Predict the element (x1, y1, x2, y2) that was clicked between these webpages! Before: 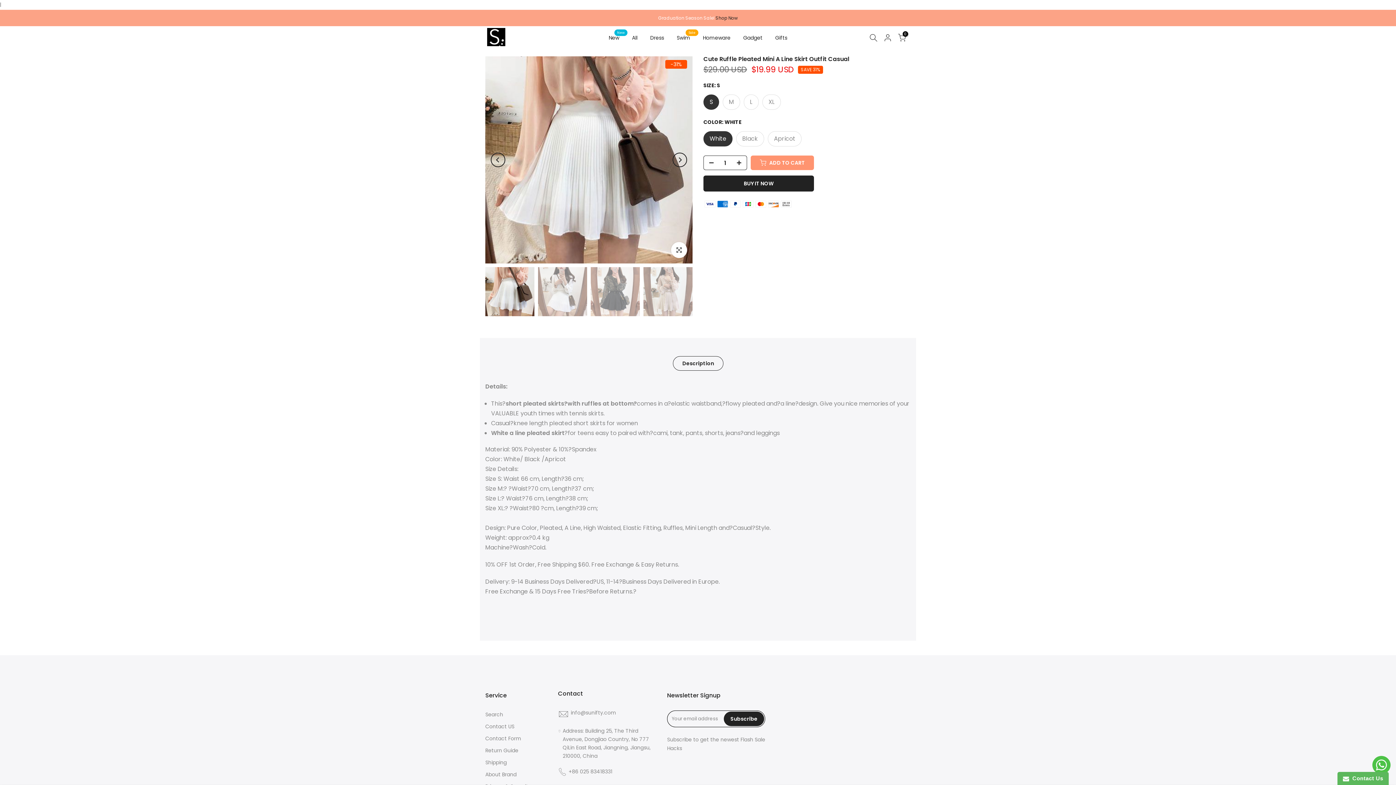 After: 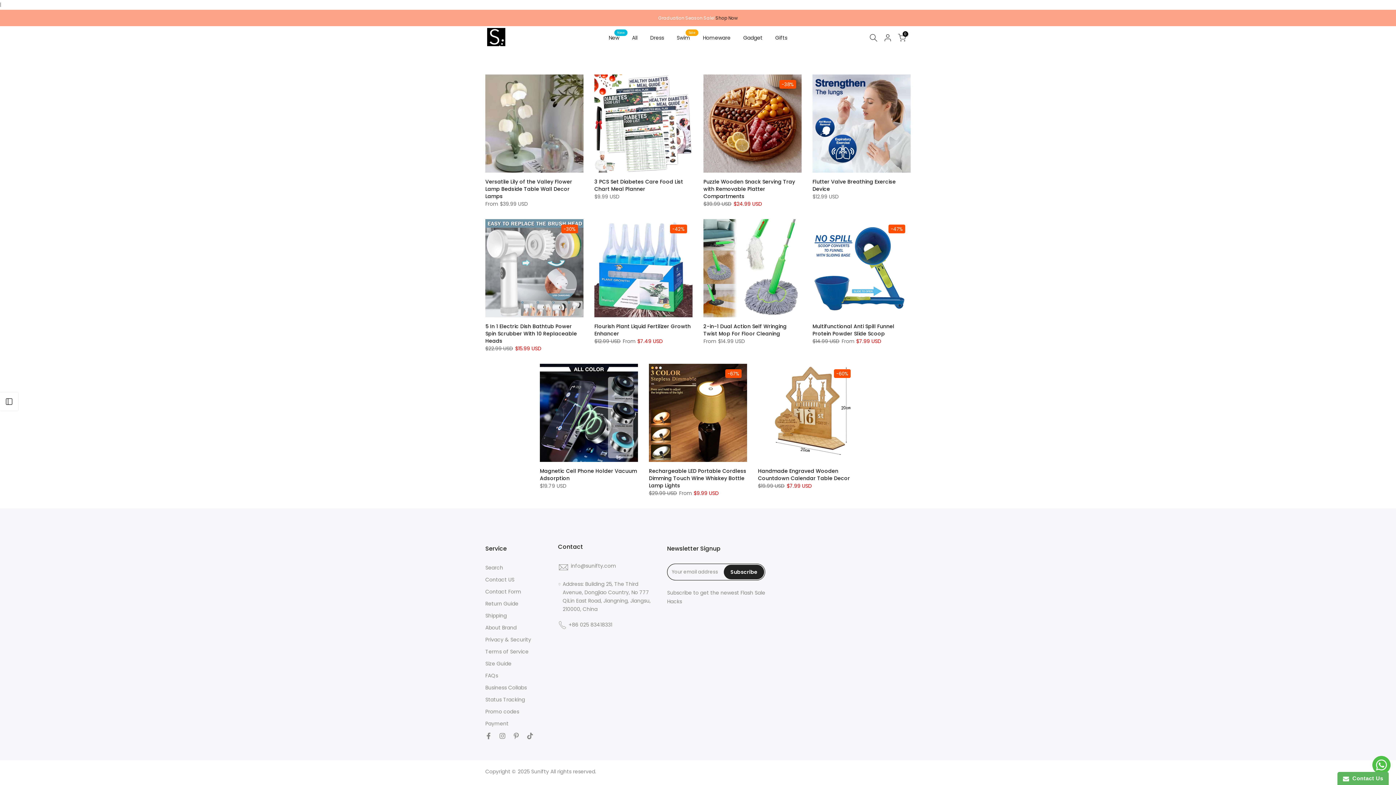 Action: label: Homeware bbox: (696, 33, 737, 42)